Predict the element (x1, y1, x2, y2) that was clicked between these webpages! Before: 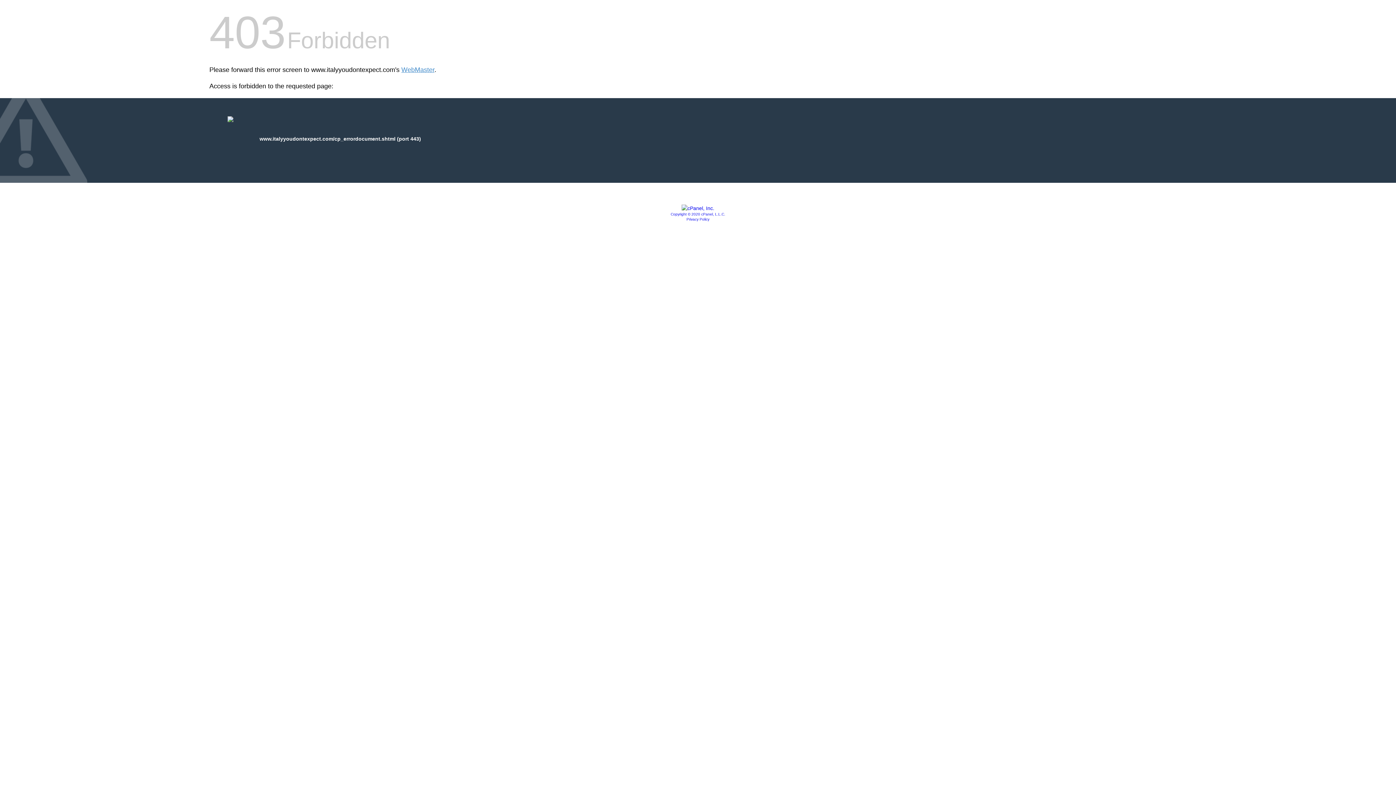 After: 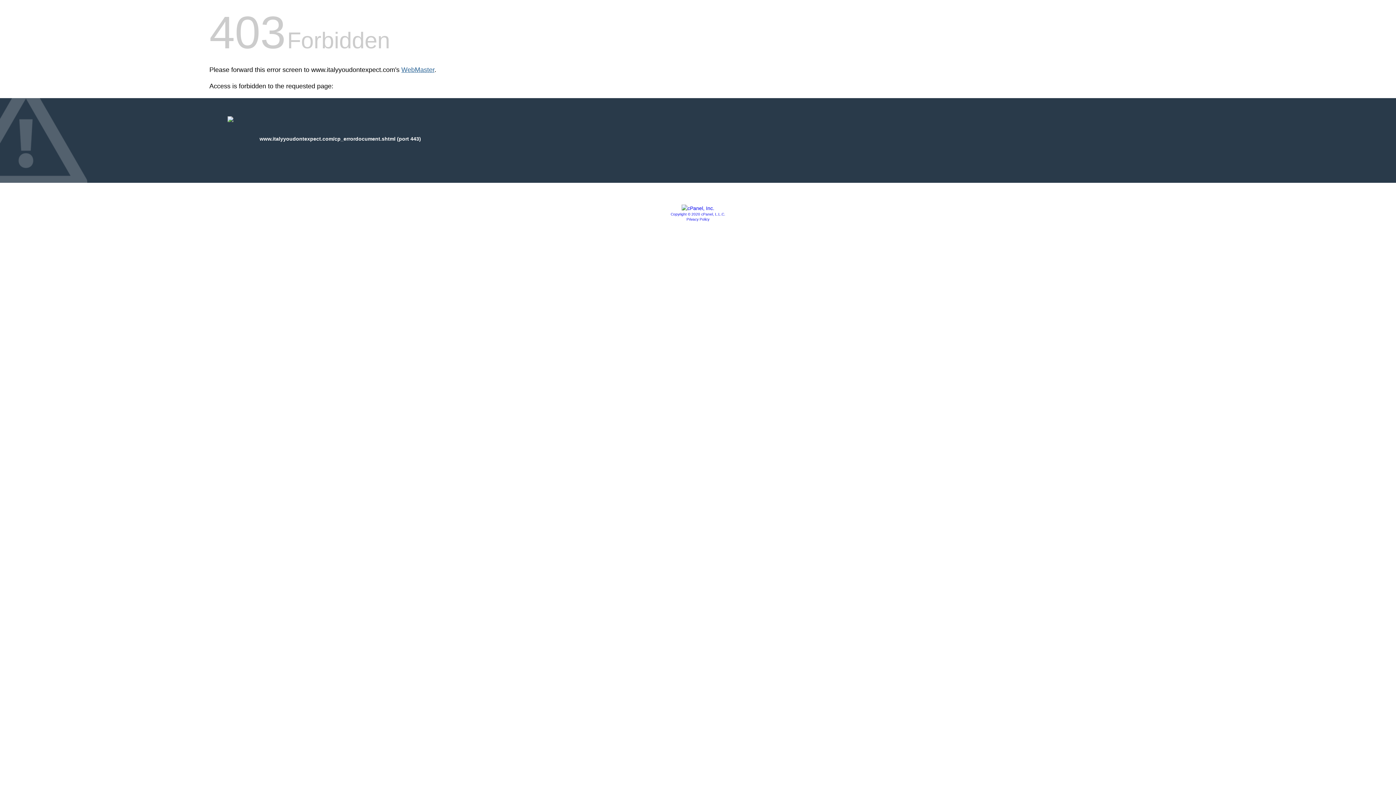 Action: label: WebMaster bbox: (401, 66, 434, 73)